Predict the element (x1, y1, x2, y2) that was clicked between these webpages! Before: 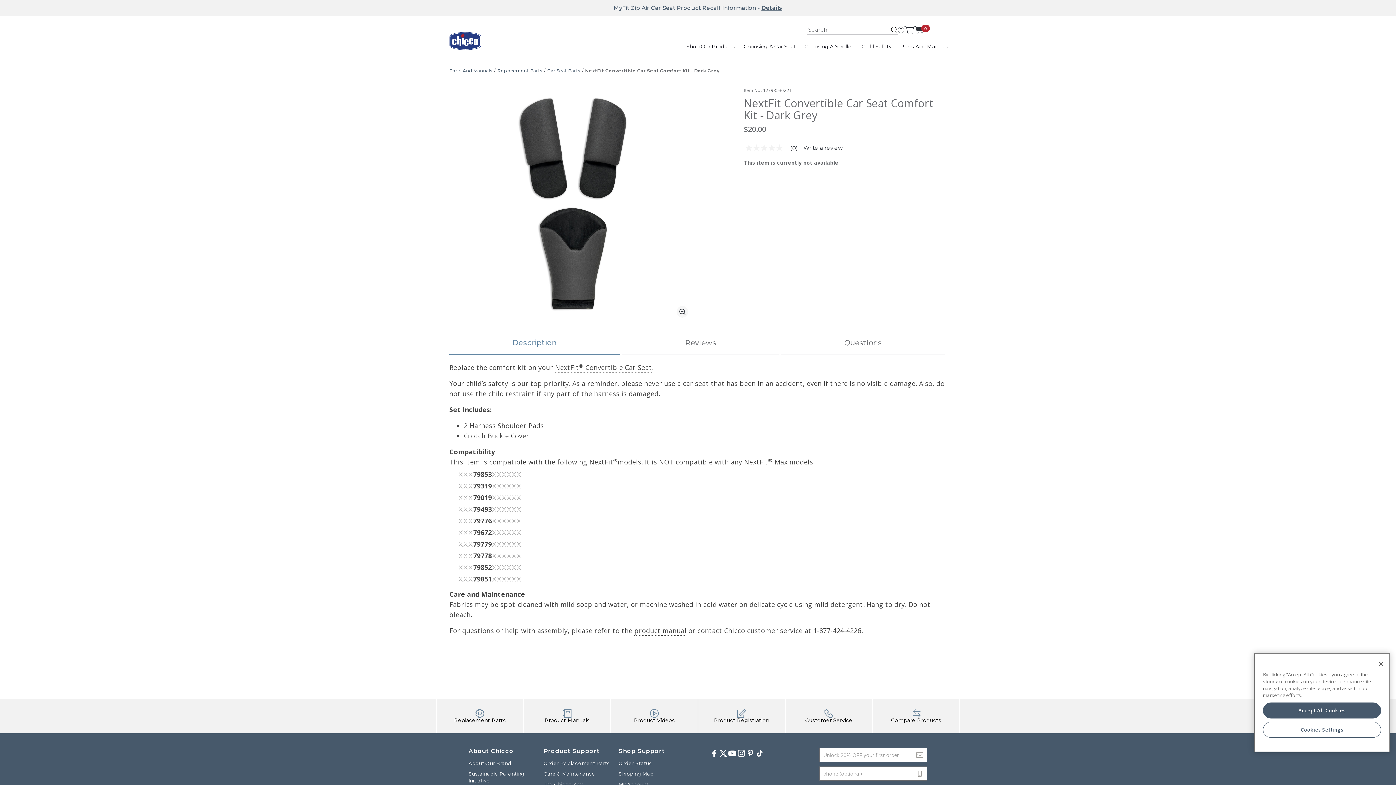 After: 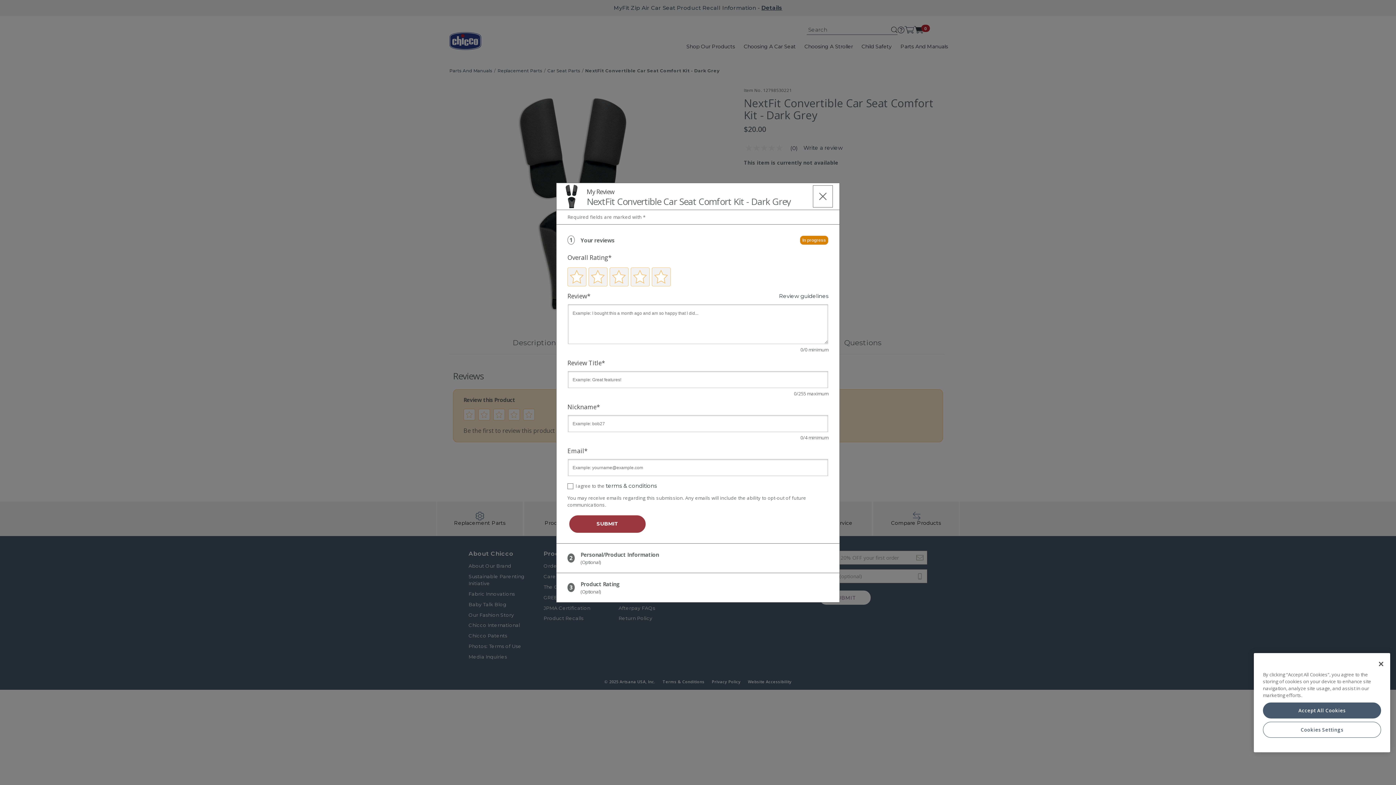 Action: label: Write a Review (opens pop-up). This action will open a modal dialog. bbox: (803, 145, 842, 150)